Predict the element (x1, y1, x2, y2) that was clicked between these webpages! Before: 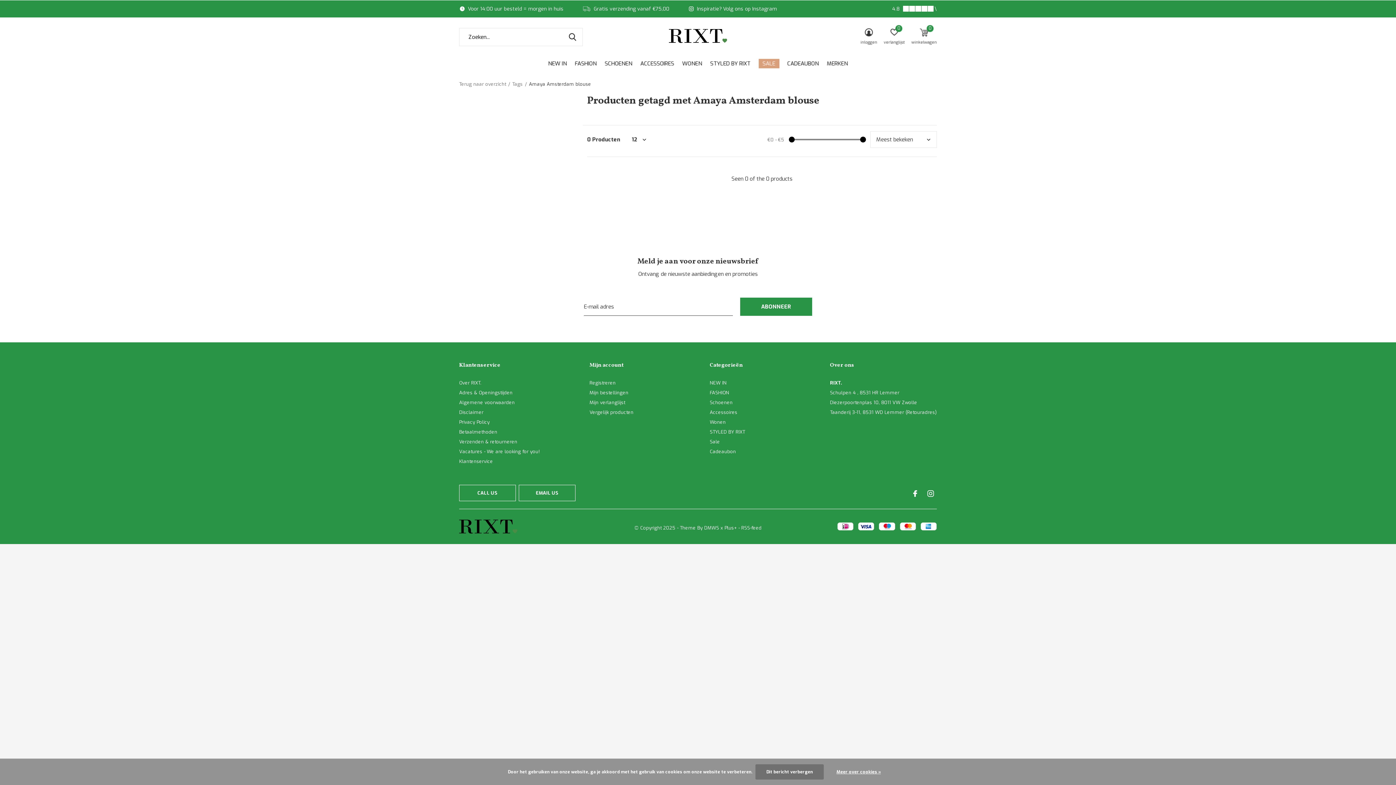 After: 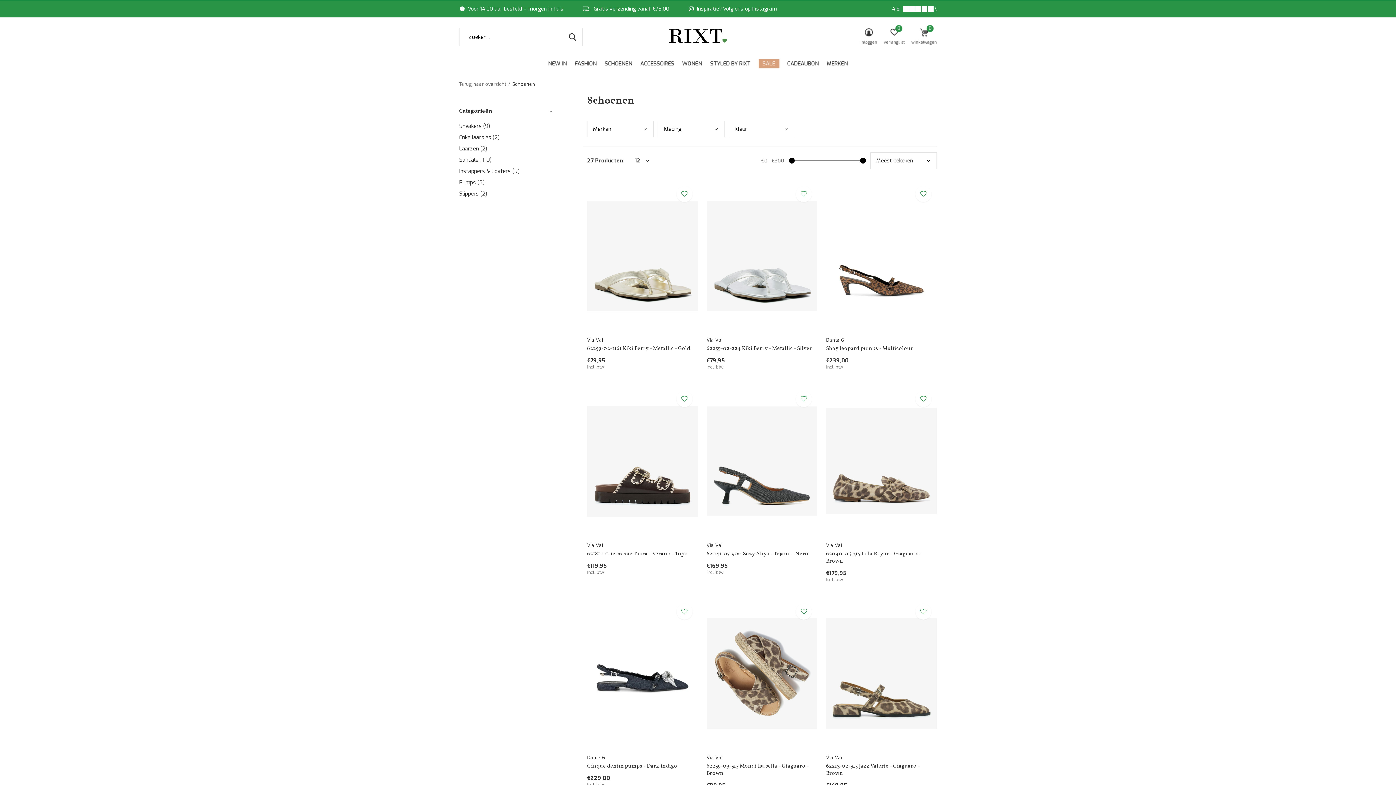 Action: label: Schoenen bbox: (709, 399, 732, 405)